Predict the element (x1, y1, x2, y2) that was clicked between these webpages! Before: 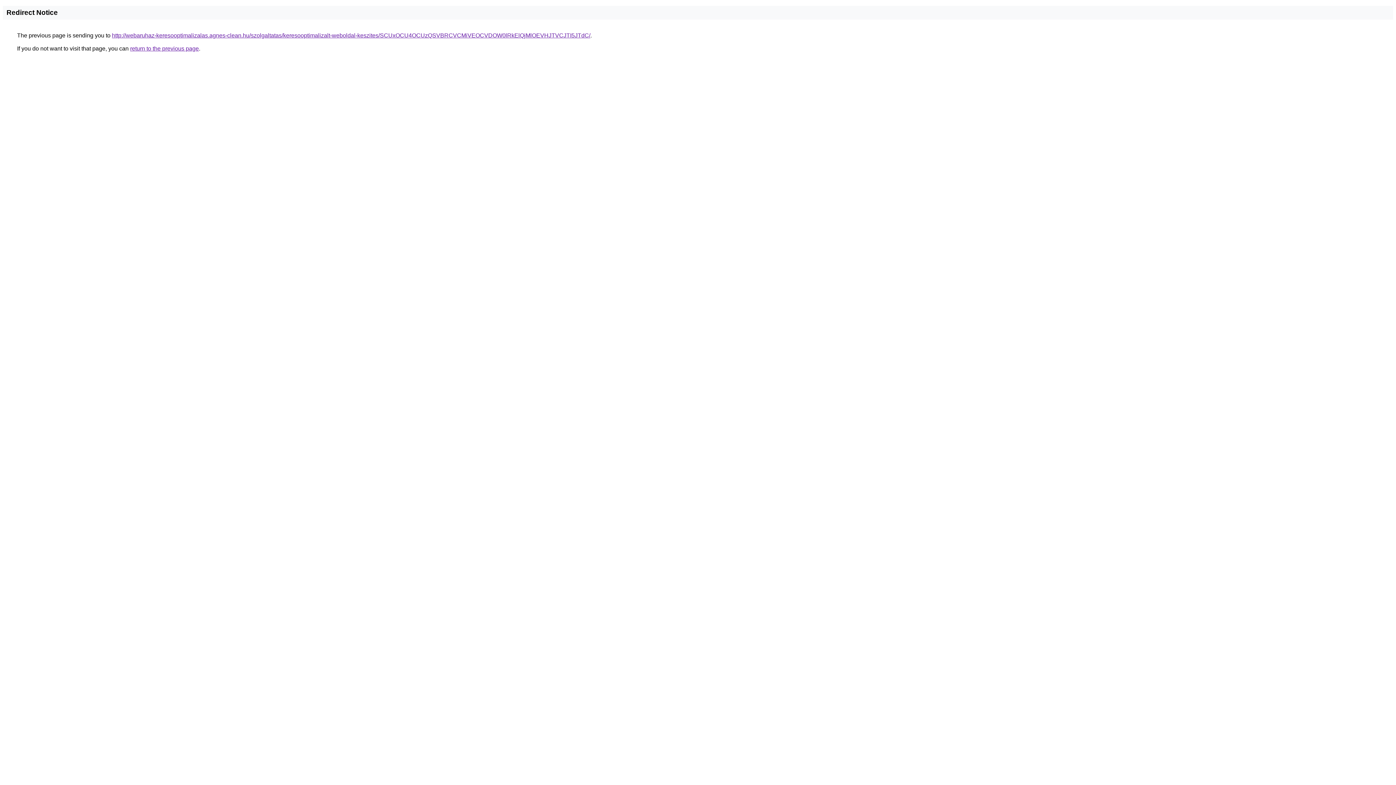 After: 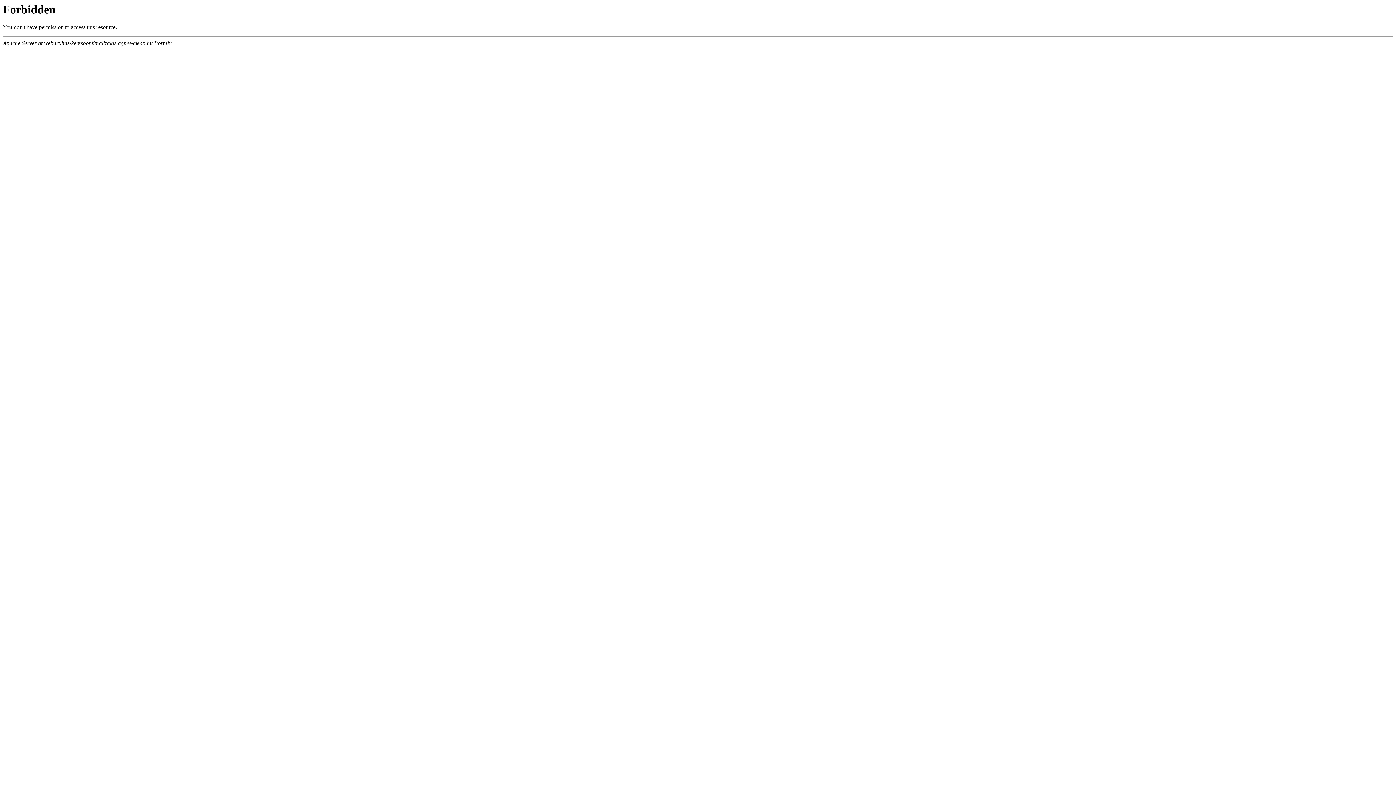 Action: bbox: (112, 32, 590, 38) label: http://webaruhaz-keresooptimalizalas.agnes-clean.hu/szolgaltatas/keresooptimalizalt-weboldal-keszites/SCUxOCU4OCUzQSVBRCVCMiVEOCVDOW0lRkElQjMlOEVHJTVCJTI5JTdC/